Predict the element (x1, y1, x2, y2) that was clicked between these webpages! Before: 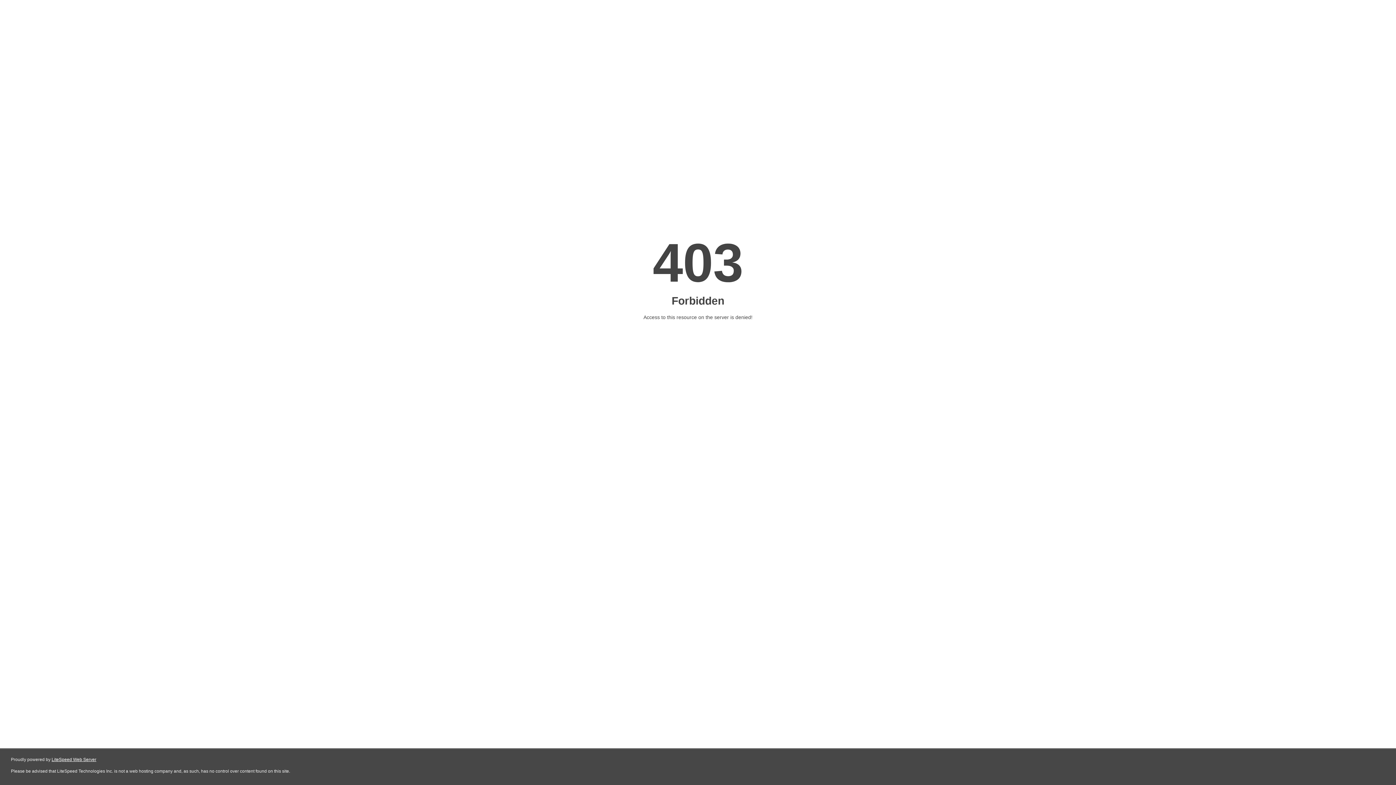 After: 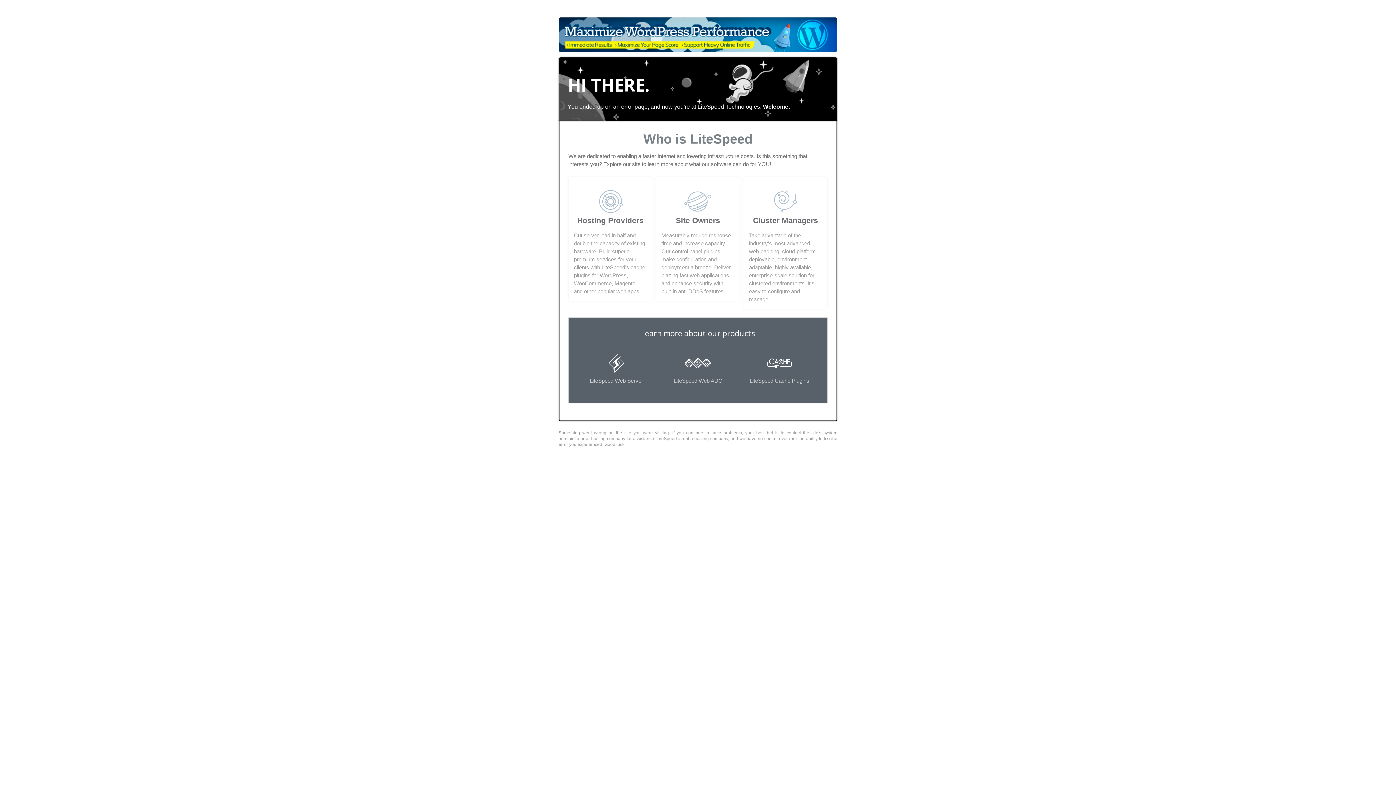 Action: label: LiteSpeed Web Server bbox: (51, 757, 96, 762)